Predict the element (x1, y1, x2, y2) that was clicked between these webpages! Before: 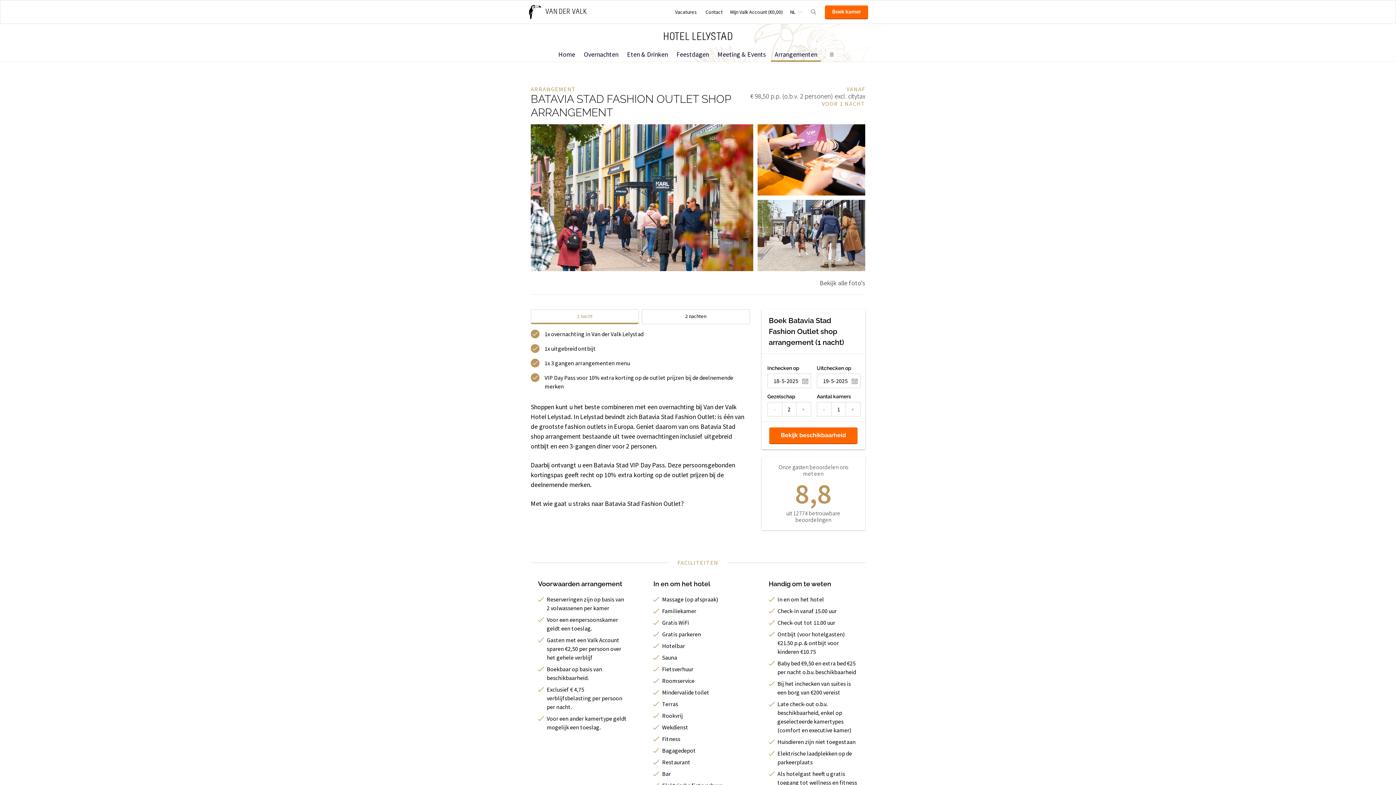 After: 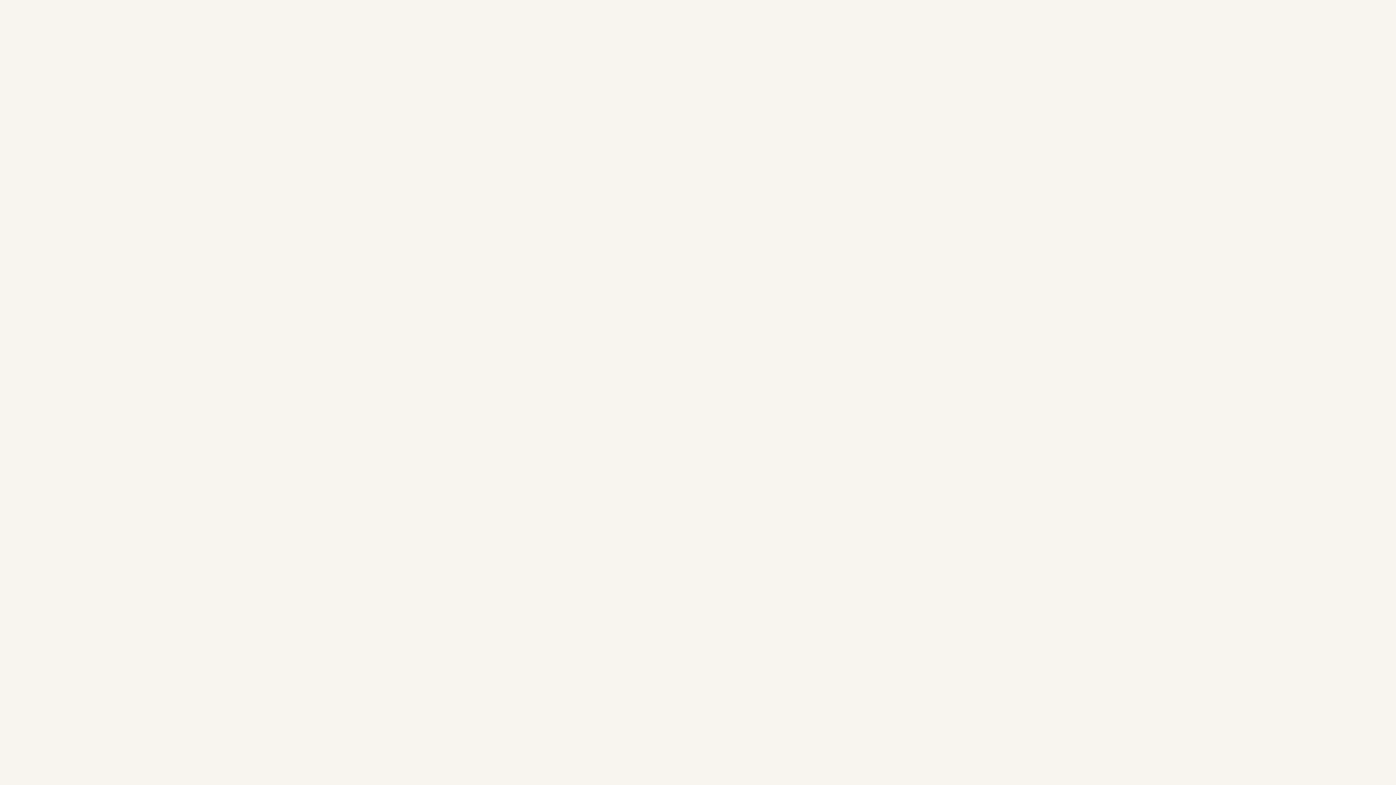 Action: label: Boek kamer bbox: (825, 5, 868, 18)